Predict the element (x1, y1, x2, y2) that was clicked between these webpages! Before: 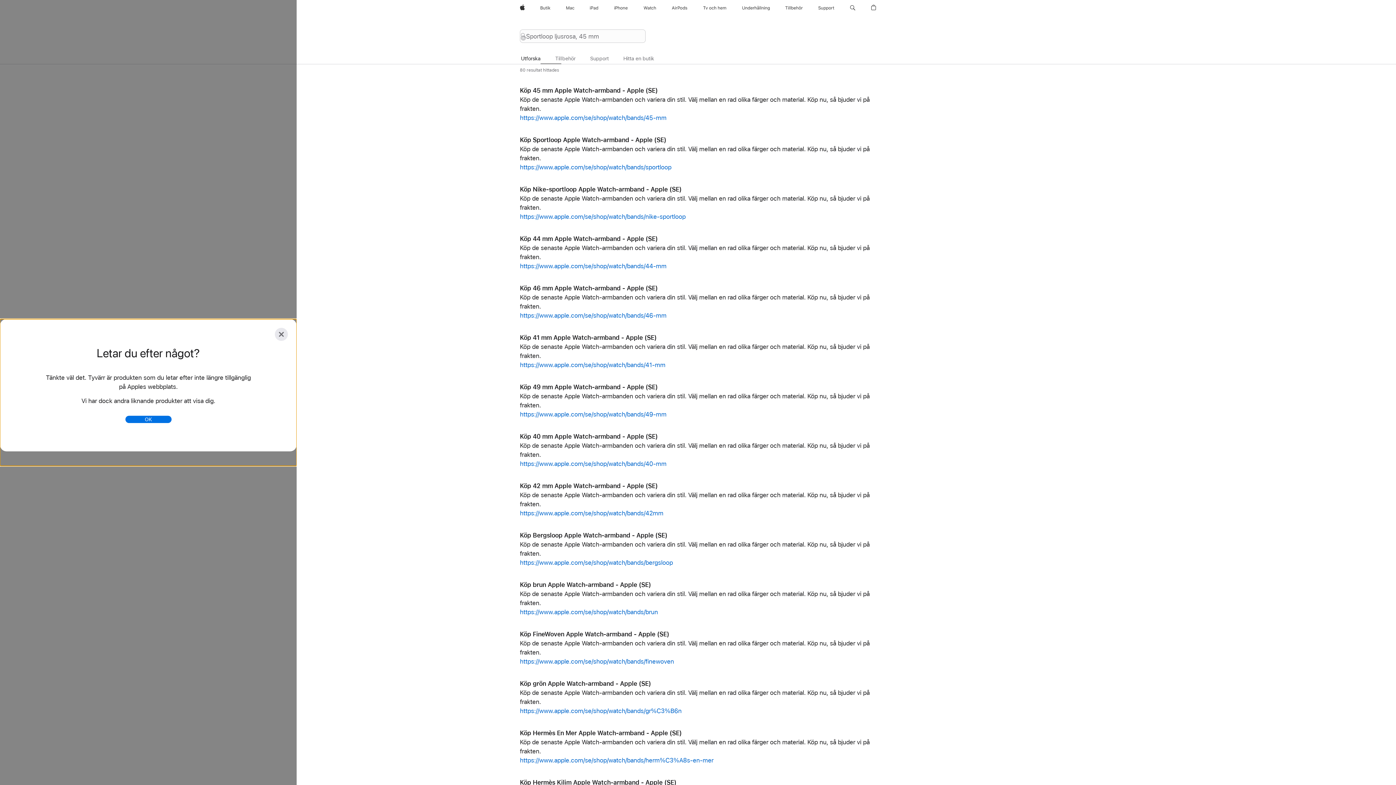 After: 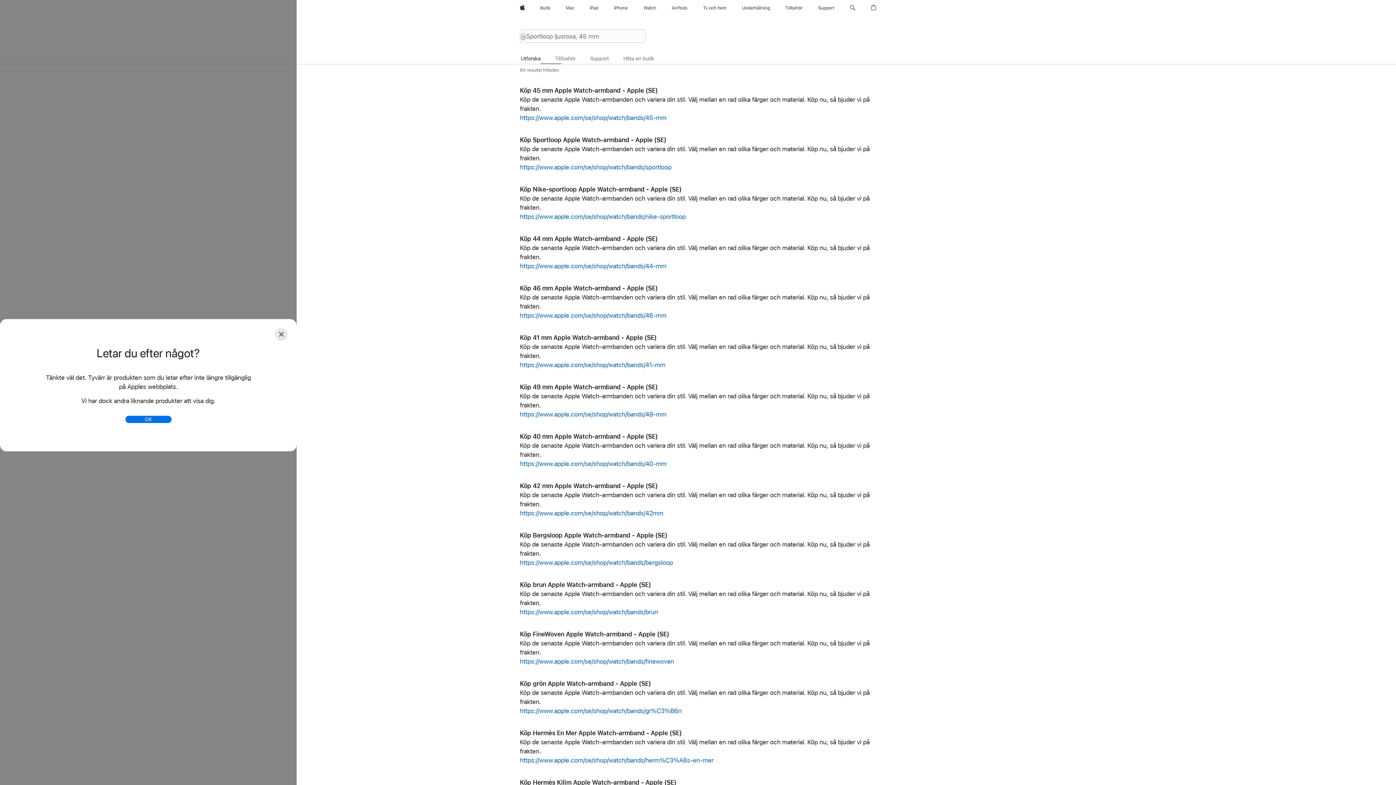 Action: bbox: (669, 0, 690, 16) label: AirPods